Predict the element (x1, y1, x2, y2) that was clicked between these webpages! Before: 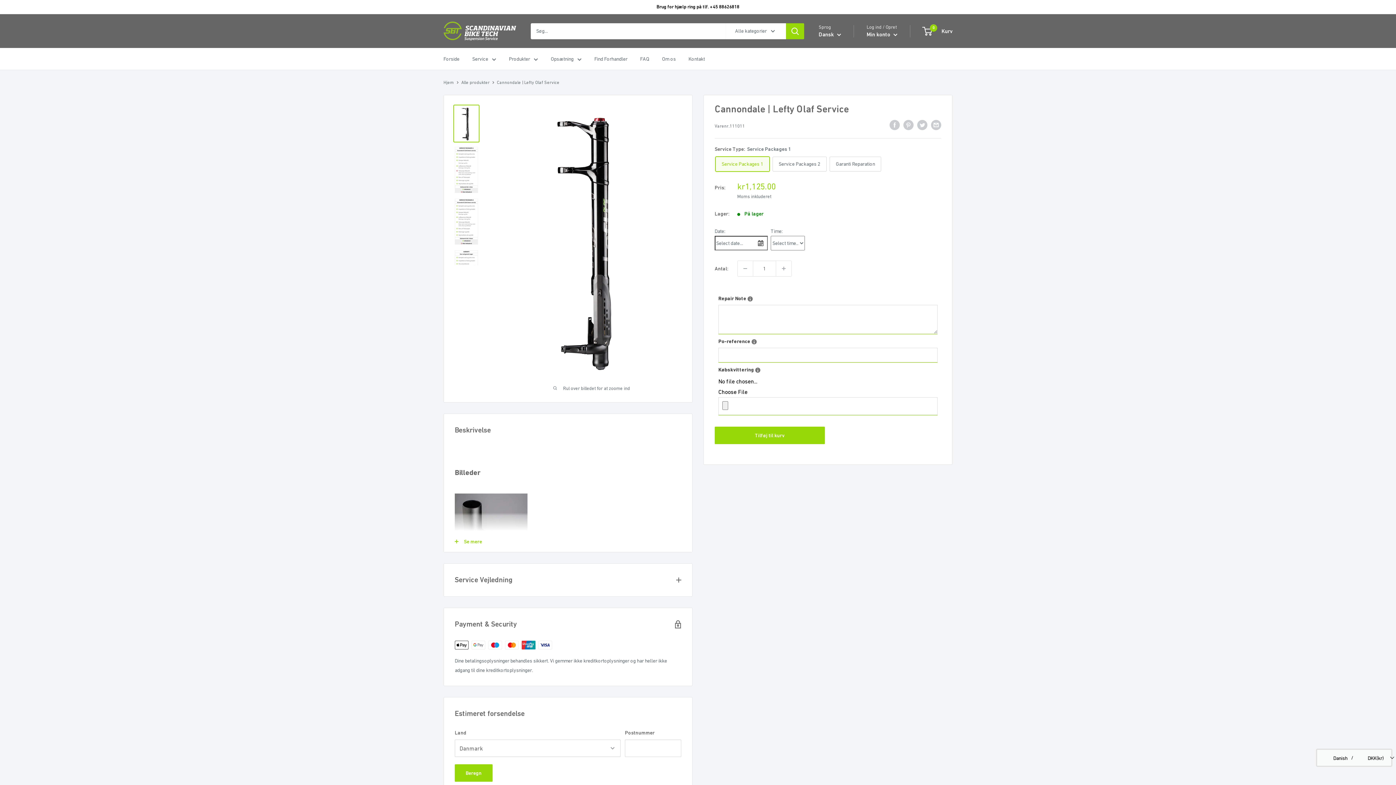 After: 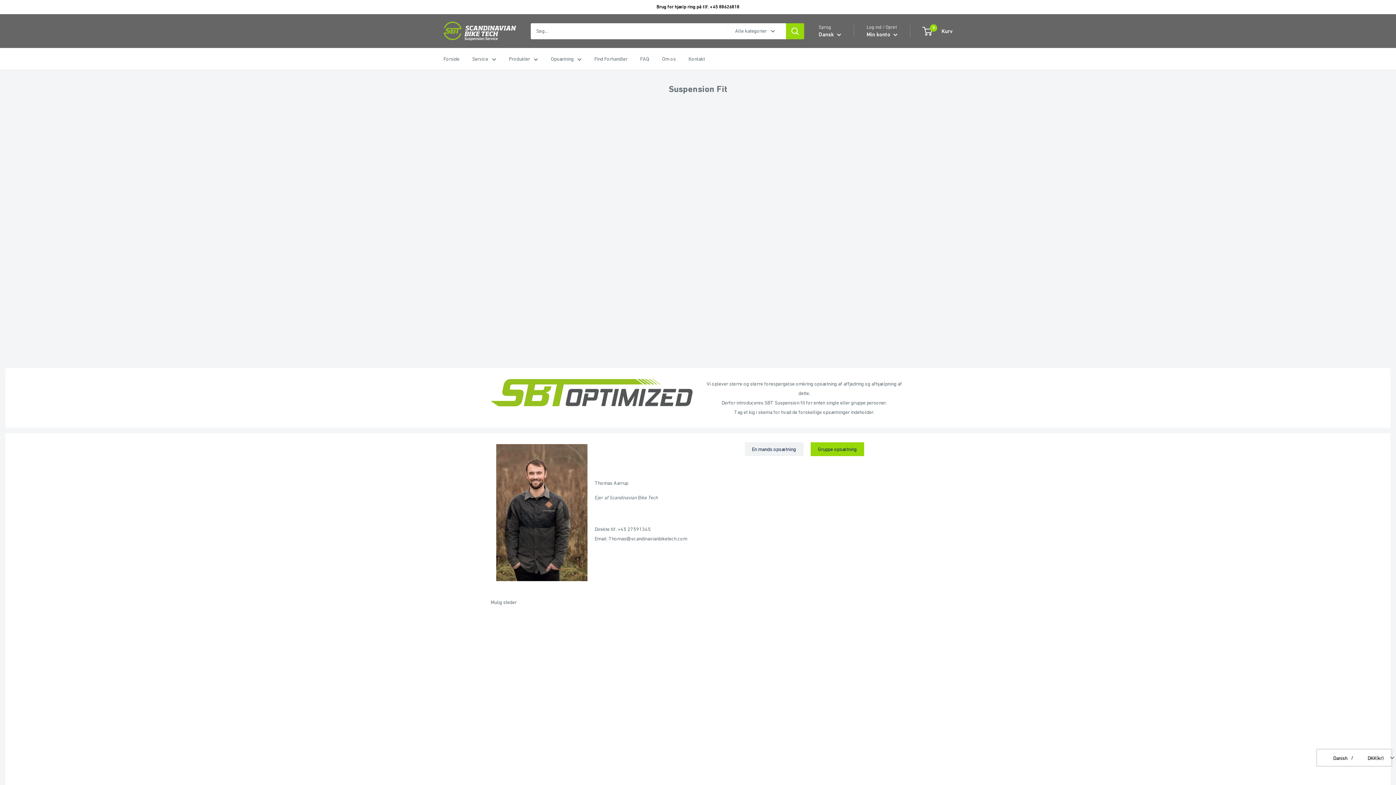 Action: label: Opsætning bbox: (550, 54, 581, 63)